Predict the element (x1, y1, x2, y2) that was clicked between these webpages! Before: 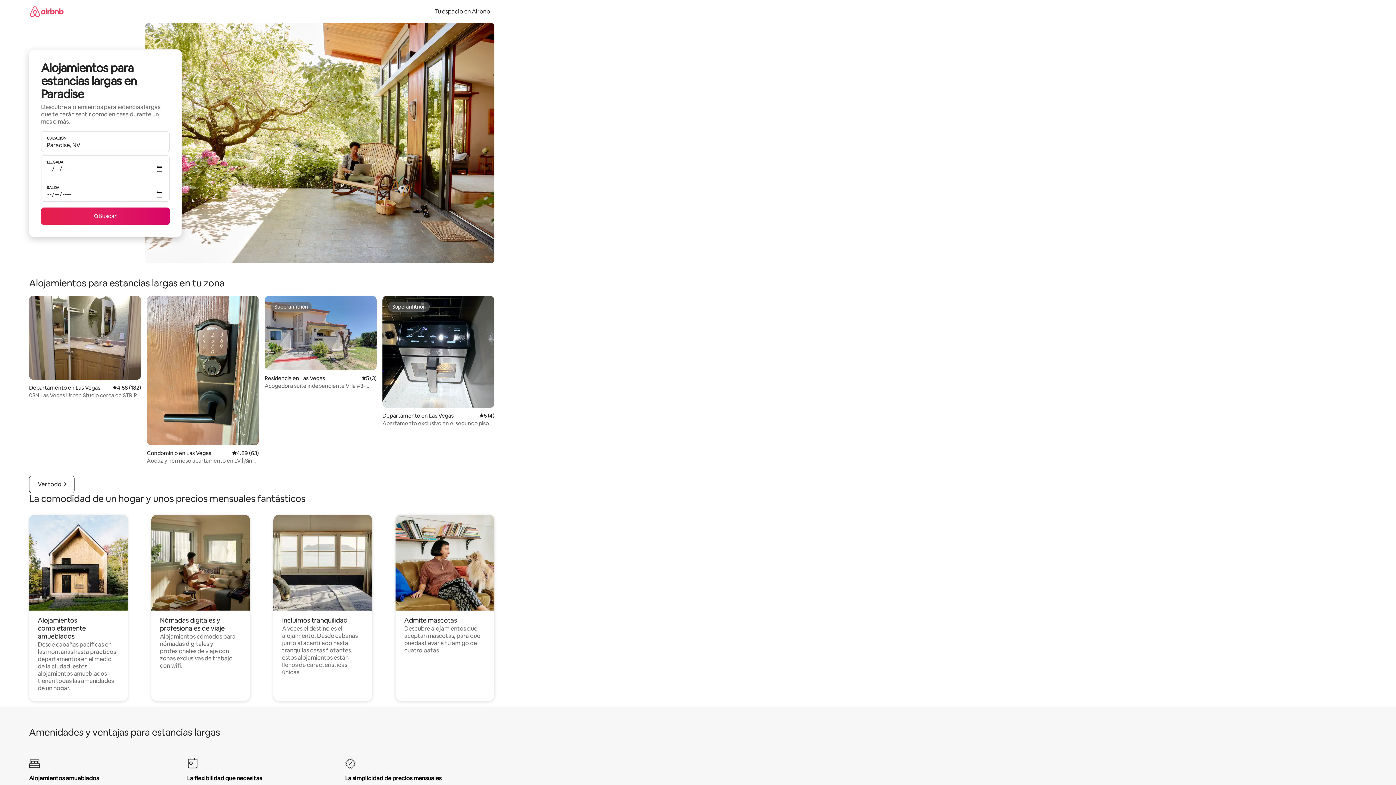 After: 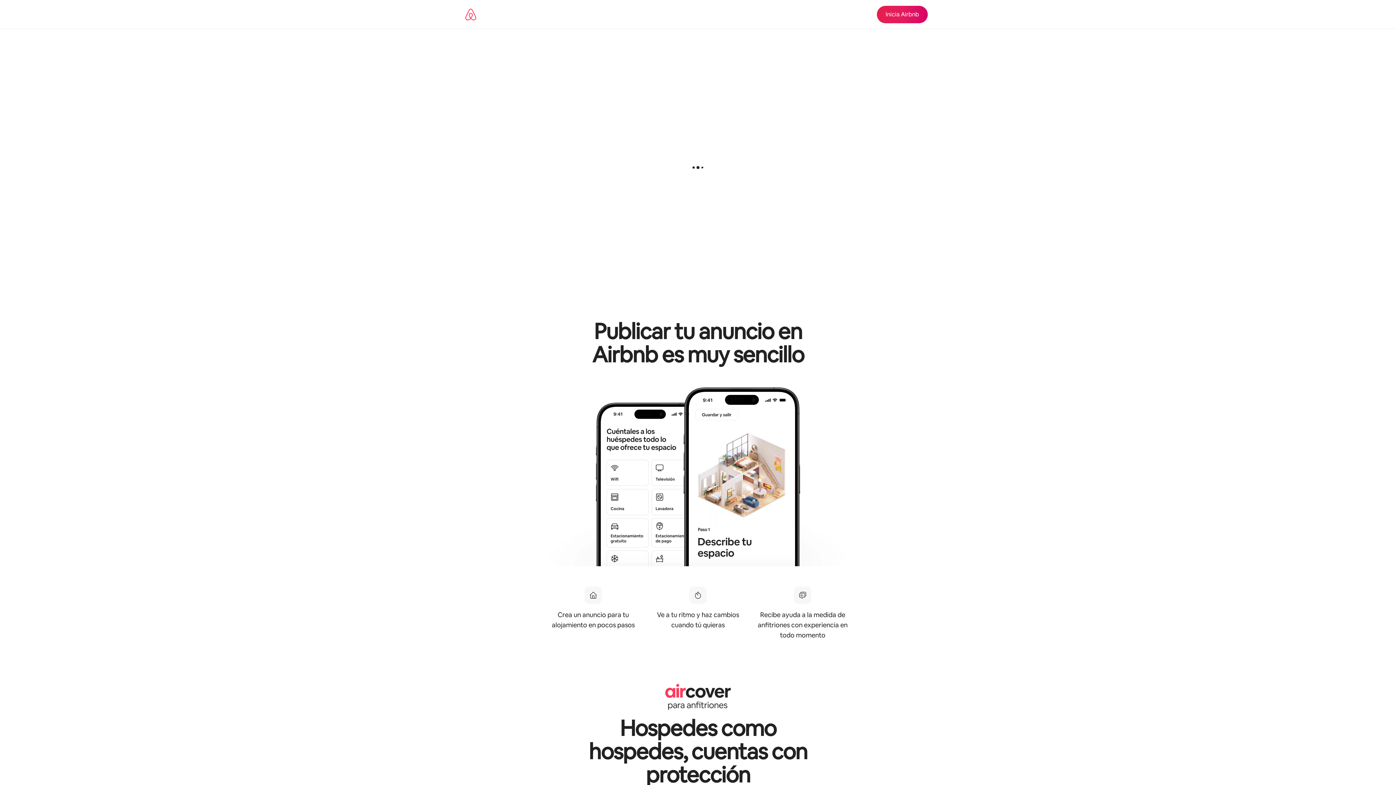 Action: label: Tu espacio en Airbnb bbox: (430, 7, 494, 15)